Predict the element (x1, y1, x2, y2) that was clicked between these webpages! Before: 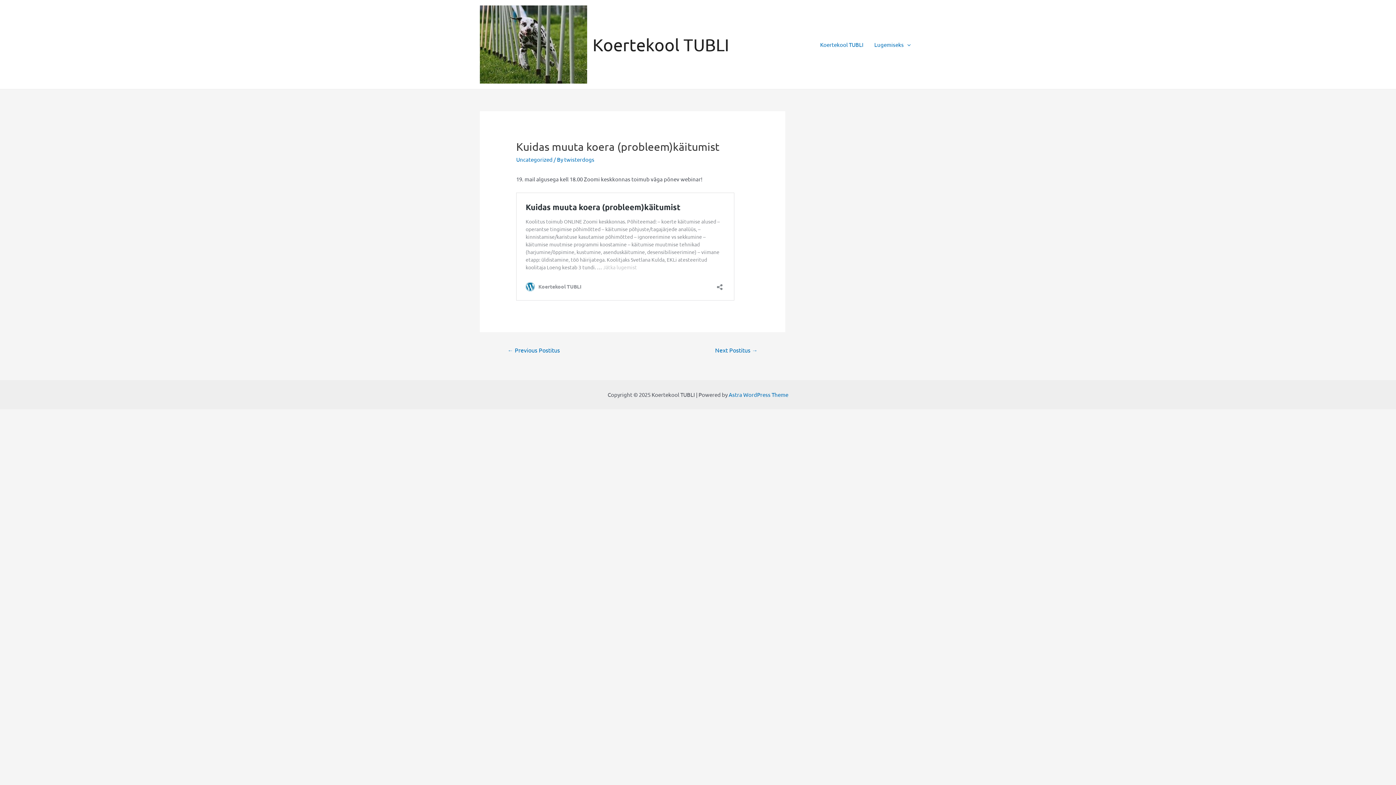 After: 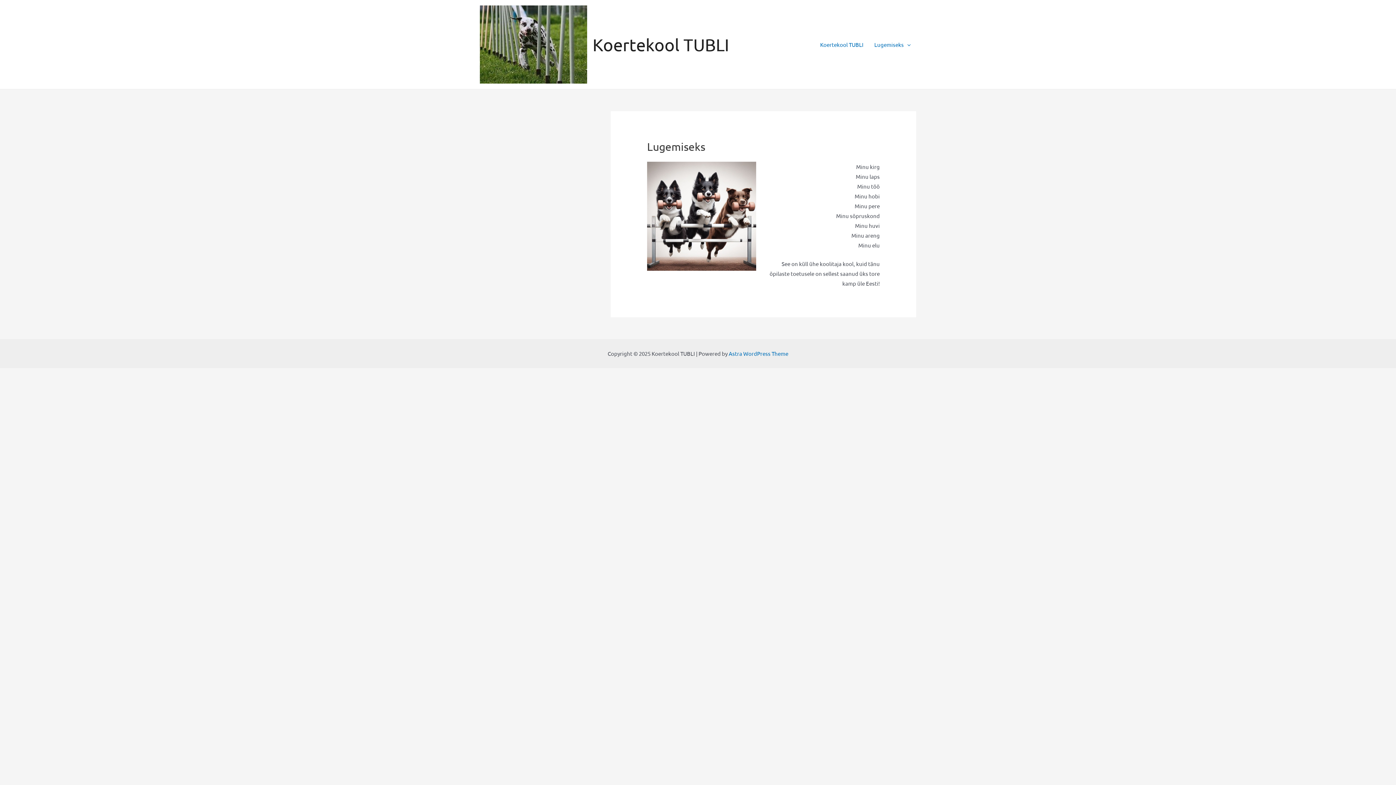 Action: label: Koertekool TUBLI bbox: (592, 34, 729, 54)